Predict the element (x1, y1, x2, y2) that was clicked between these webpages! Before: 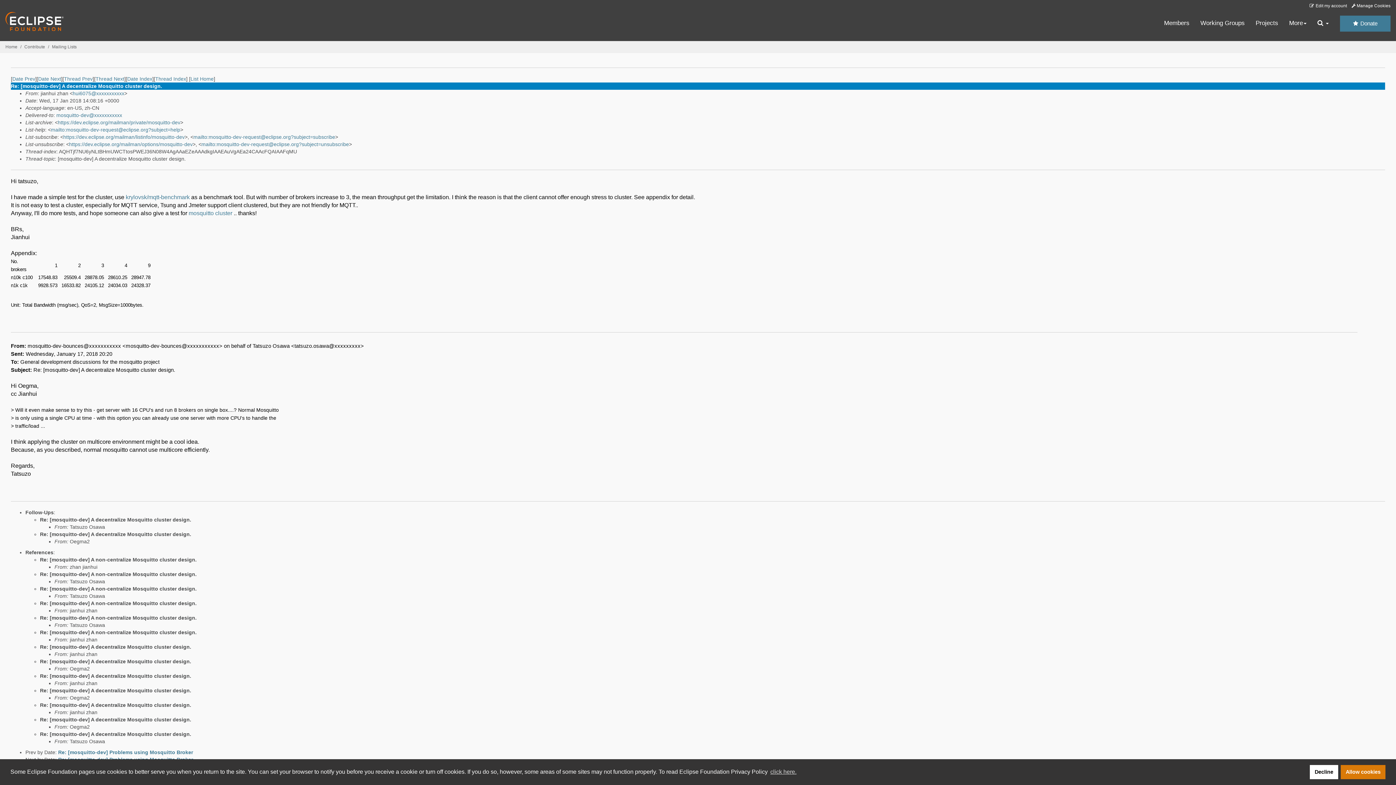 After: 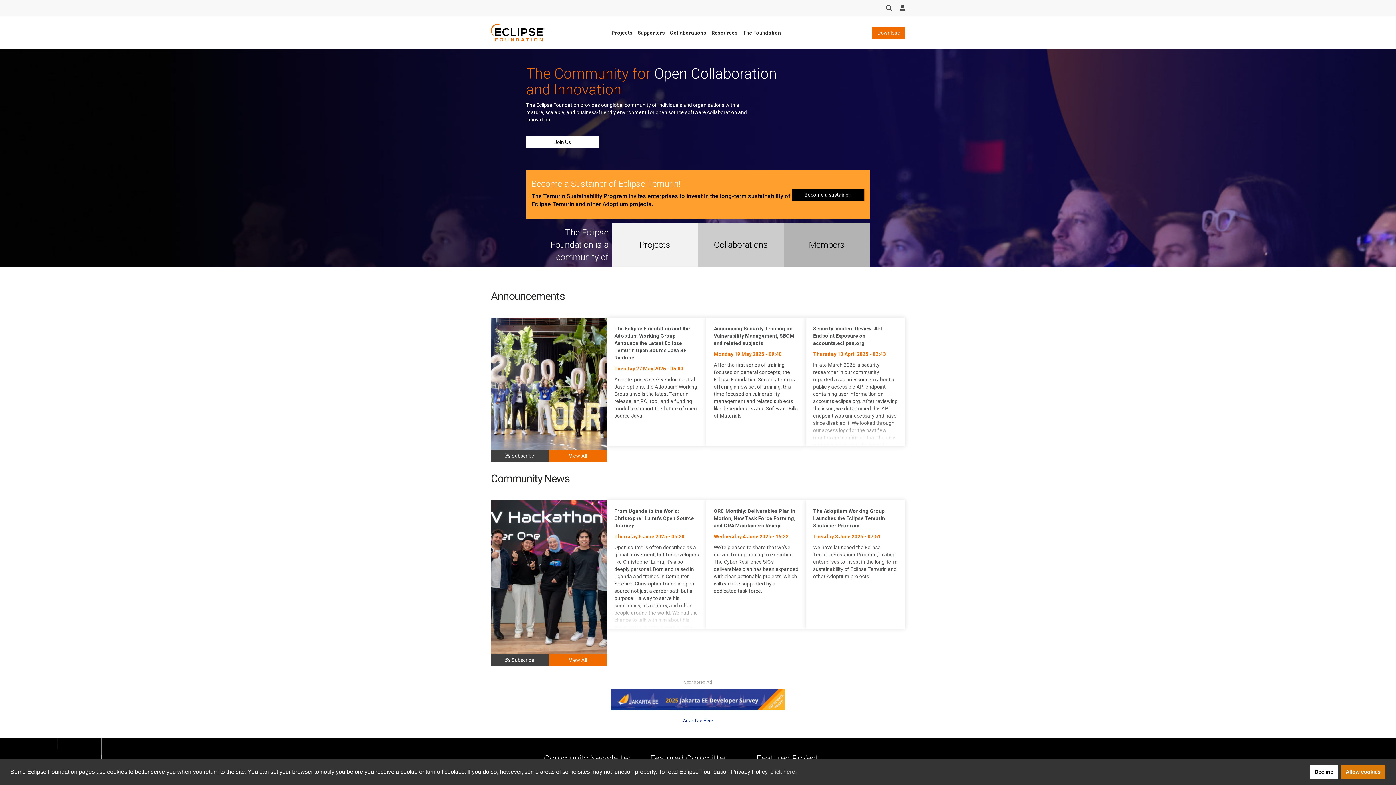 Action: label: Home bbox: (5, 44, 17, 49)